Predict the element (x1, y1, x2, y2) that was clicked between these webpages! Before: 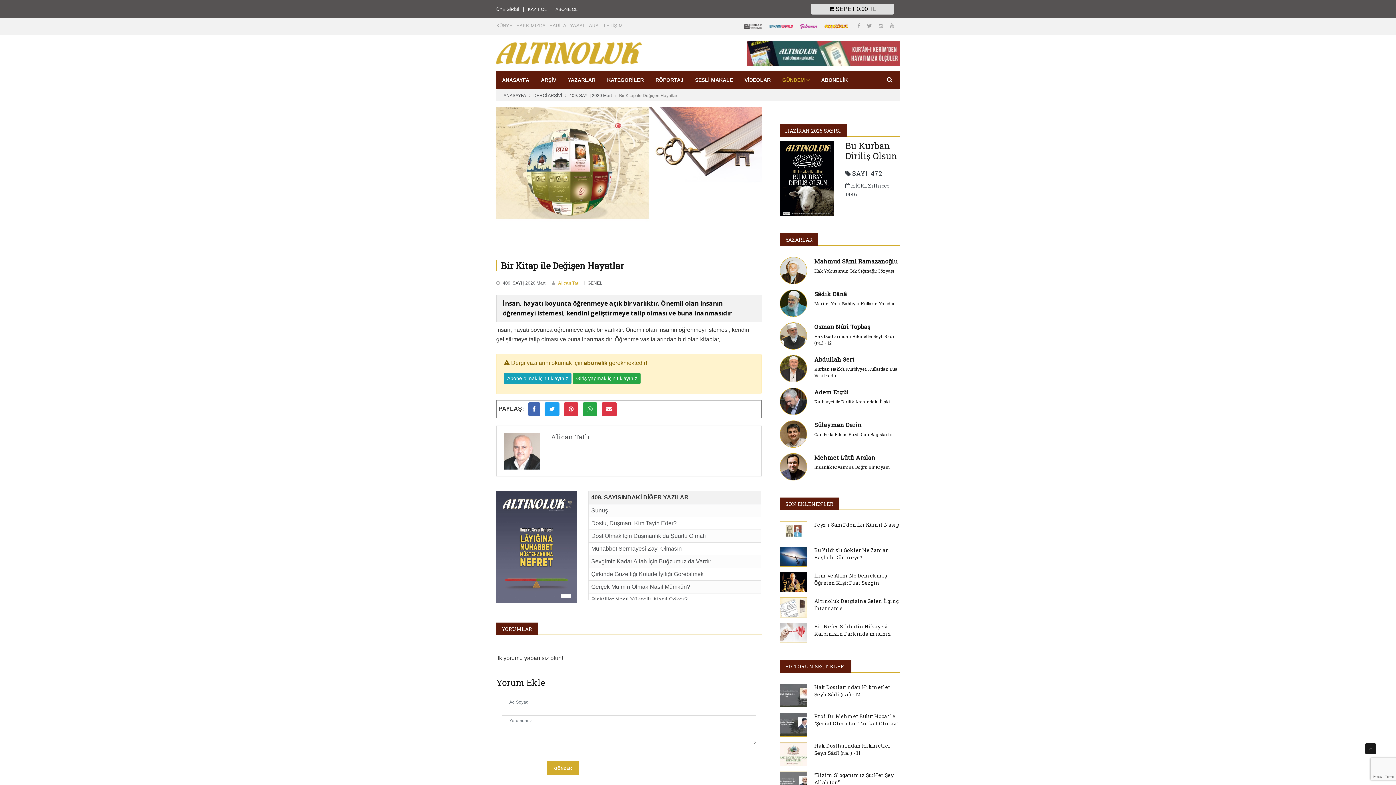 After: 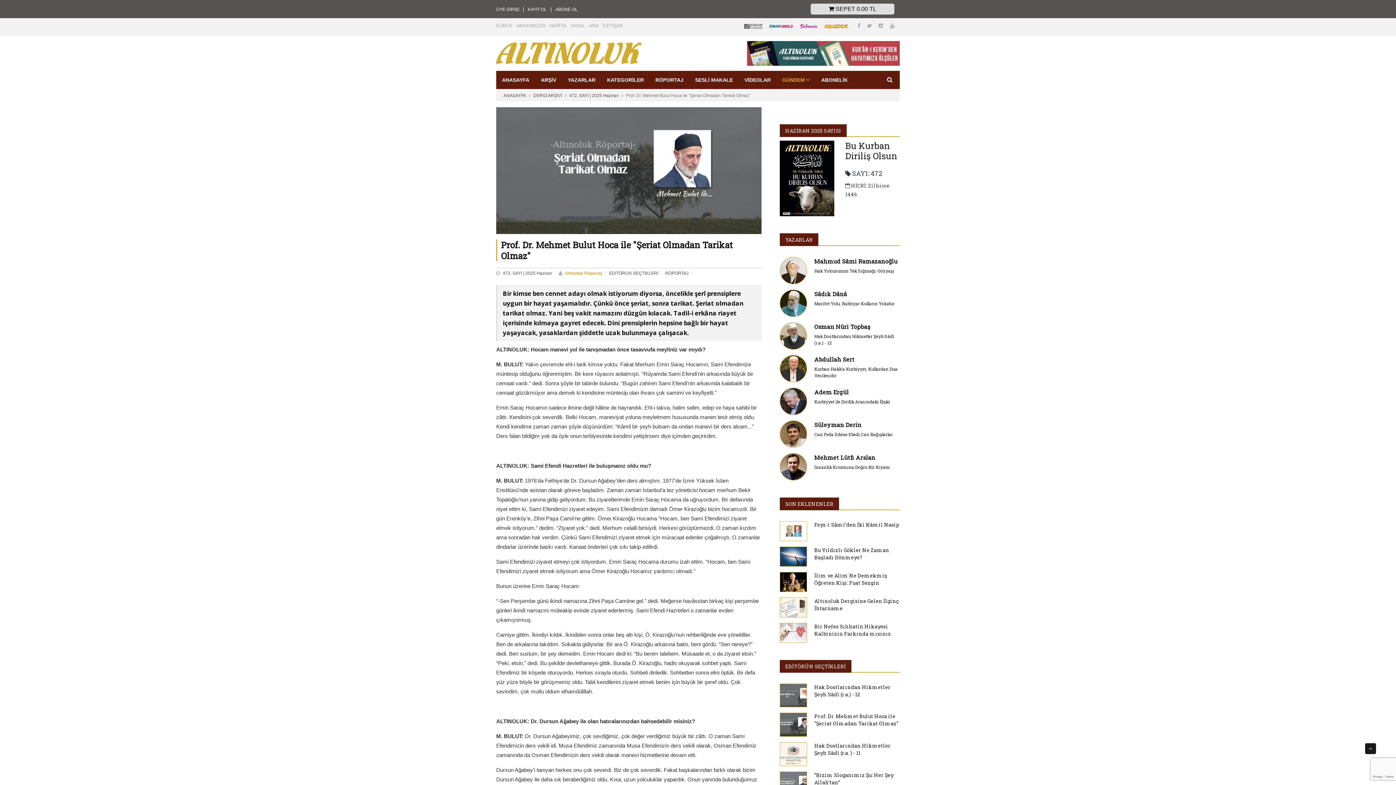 Action: bbox: (814, 713, 898, 727) label: Prof. Dr. Mehmet Bulut Hoca ile "Şeriat Olmadan Tarikat Olmaz"